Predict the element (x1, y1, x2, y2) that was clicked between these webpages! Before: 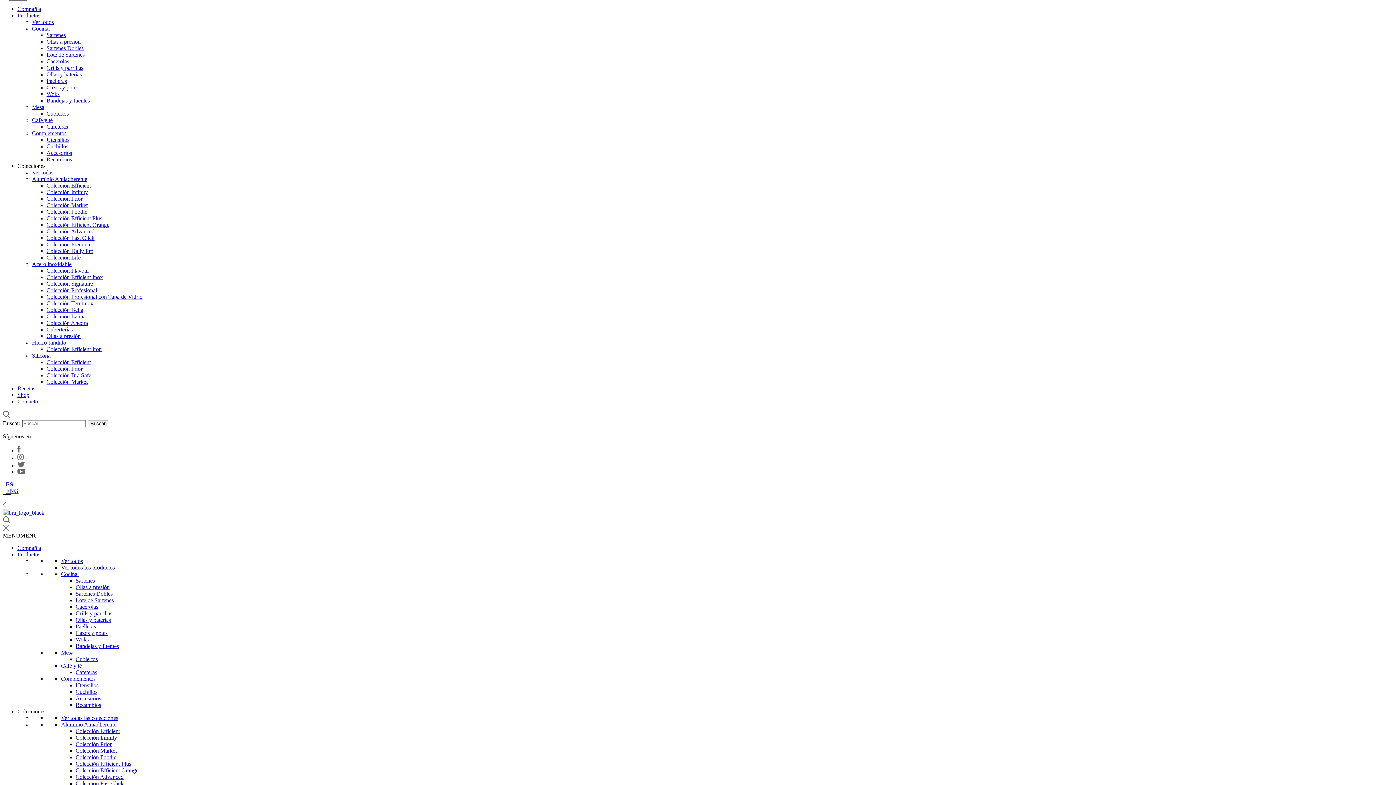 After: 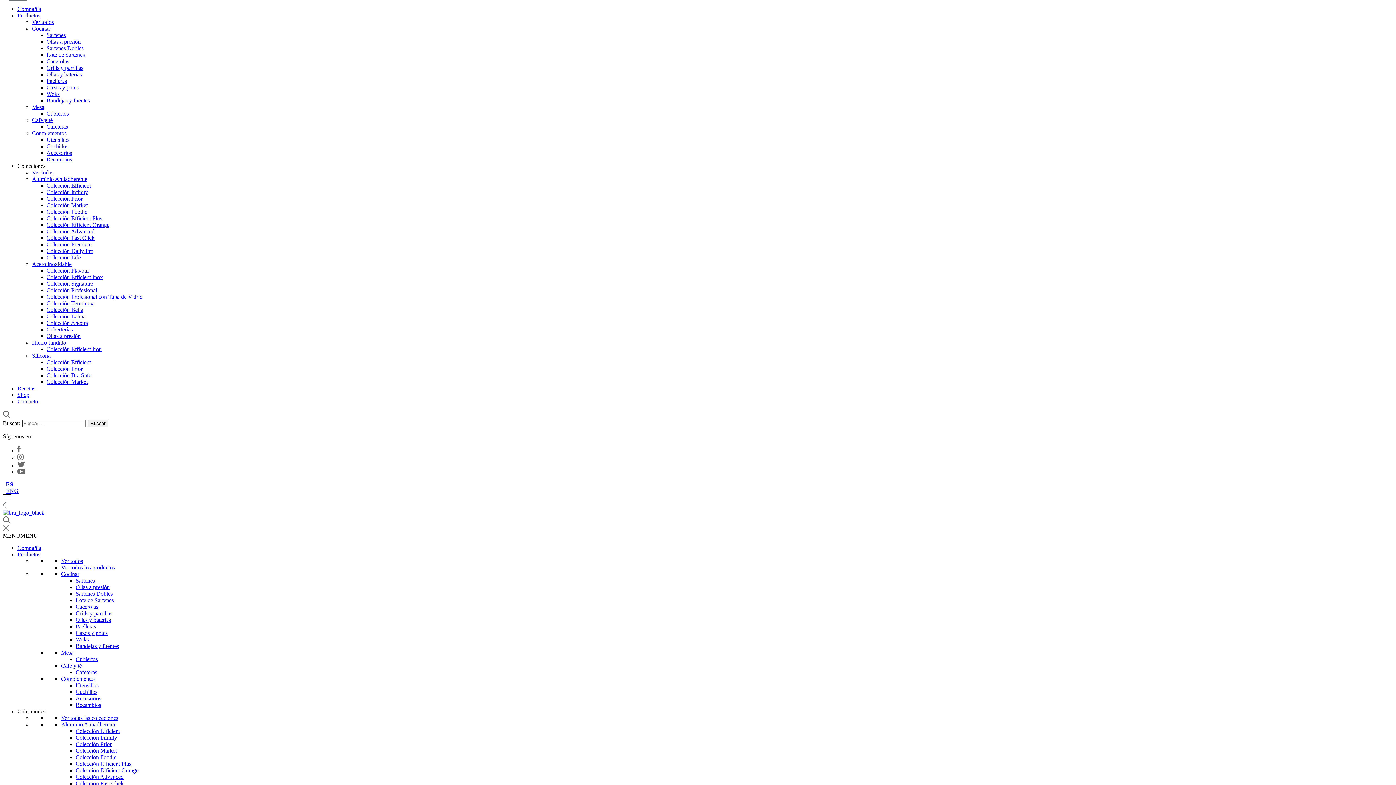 Action: label: Colección Efficient Plus bbox: (75, 761, 131, 767)